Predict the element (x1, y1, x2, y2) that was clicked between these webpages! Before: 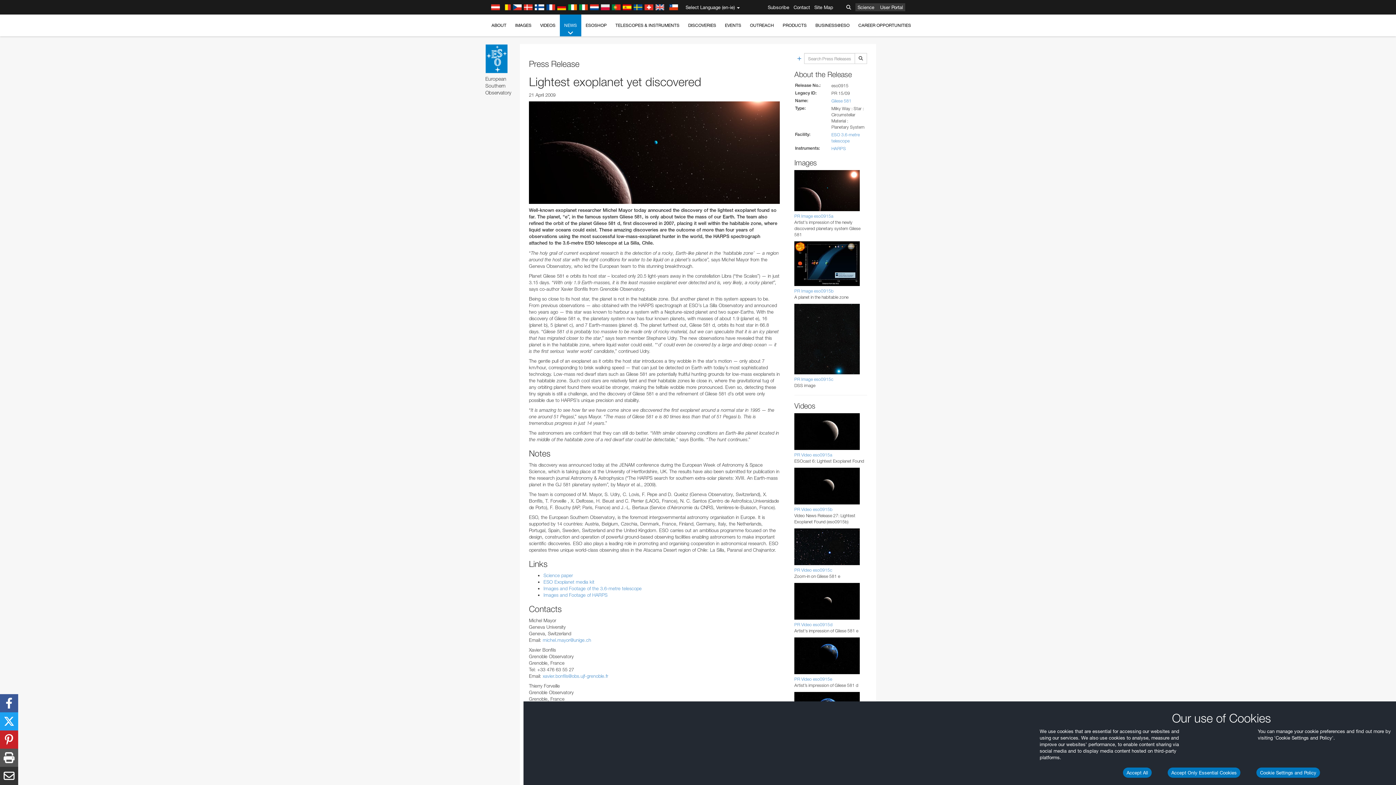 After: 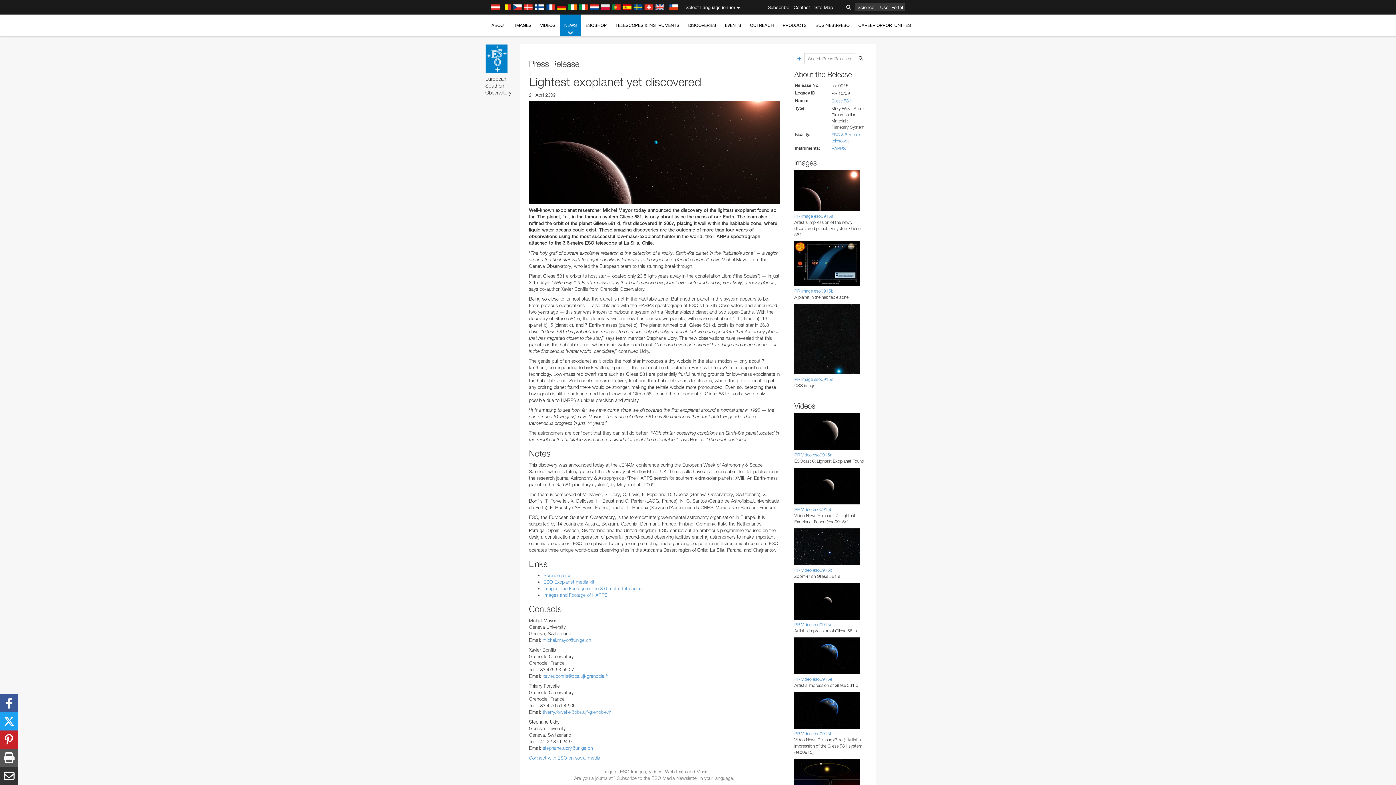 Action: bbox: (1168, 768, 1240, 778) label: Accept Only Essential Cookies